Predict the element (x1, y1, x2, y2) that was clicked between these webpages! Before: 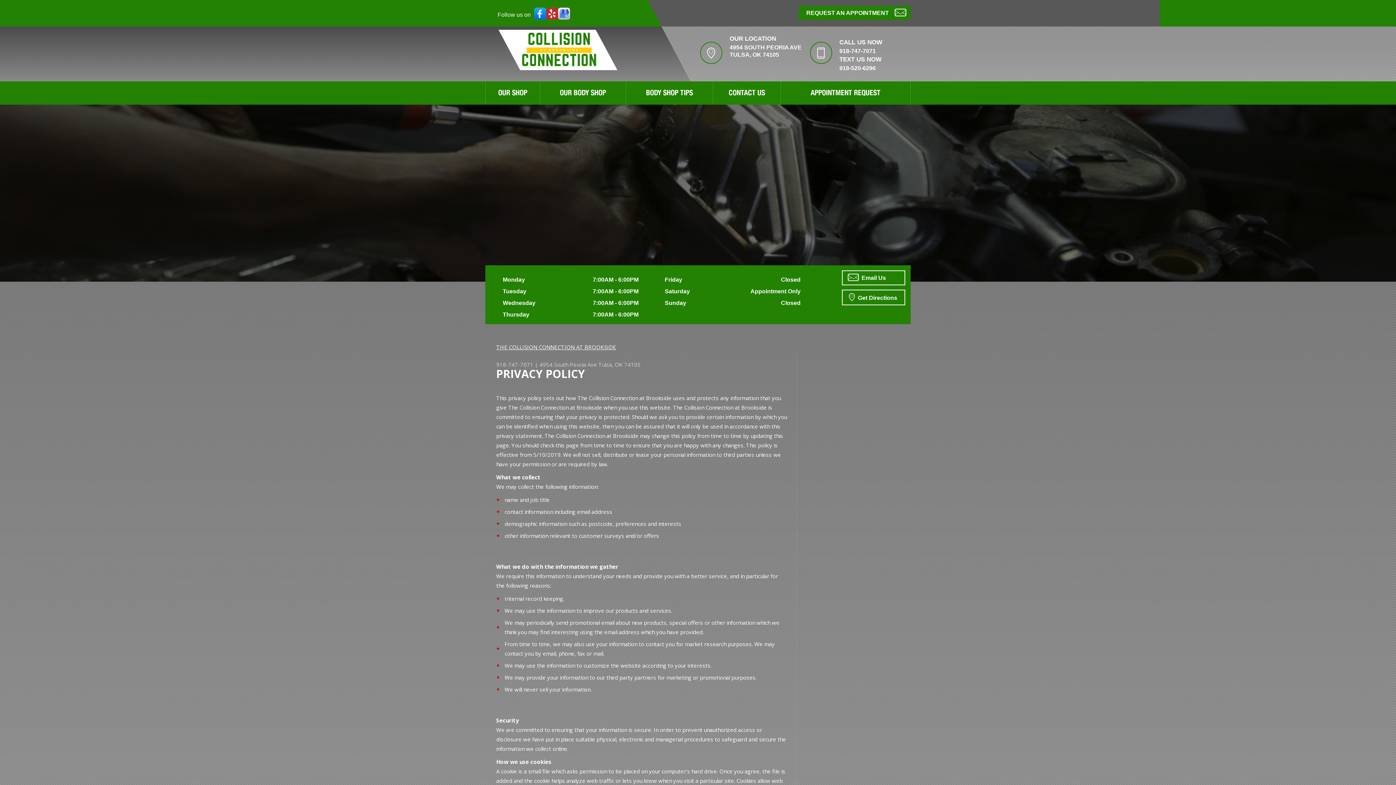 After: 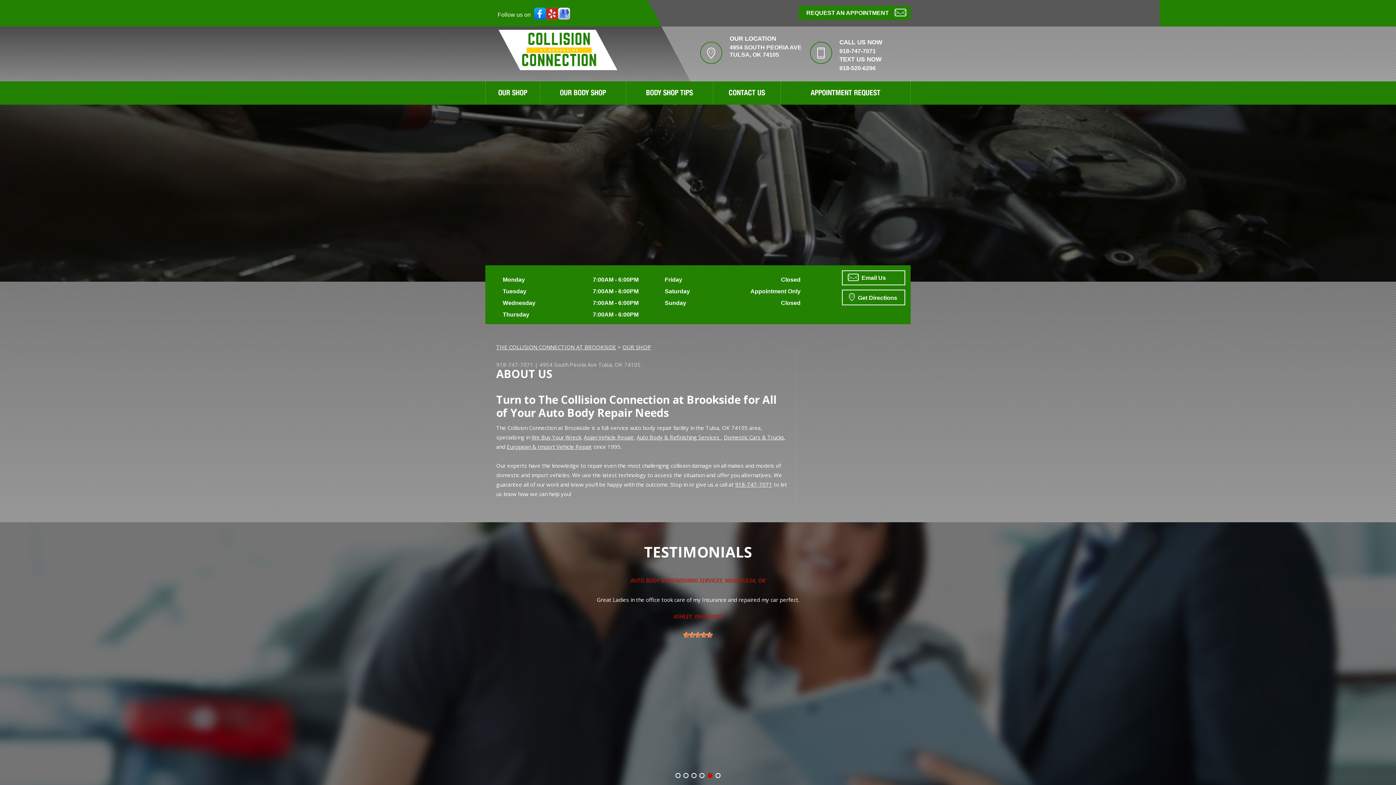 Action: label: OUR SHOP bbox: (485, 81, 540, 104)